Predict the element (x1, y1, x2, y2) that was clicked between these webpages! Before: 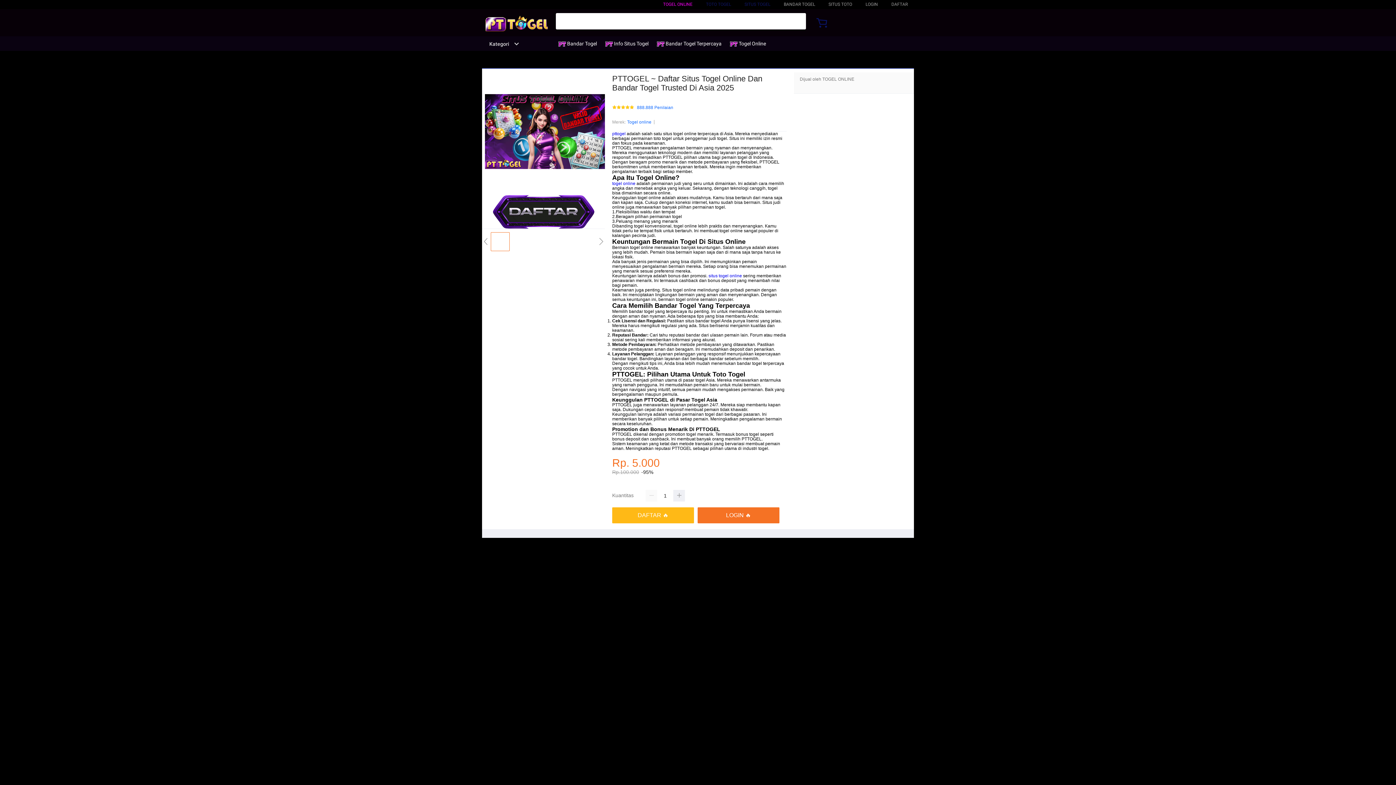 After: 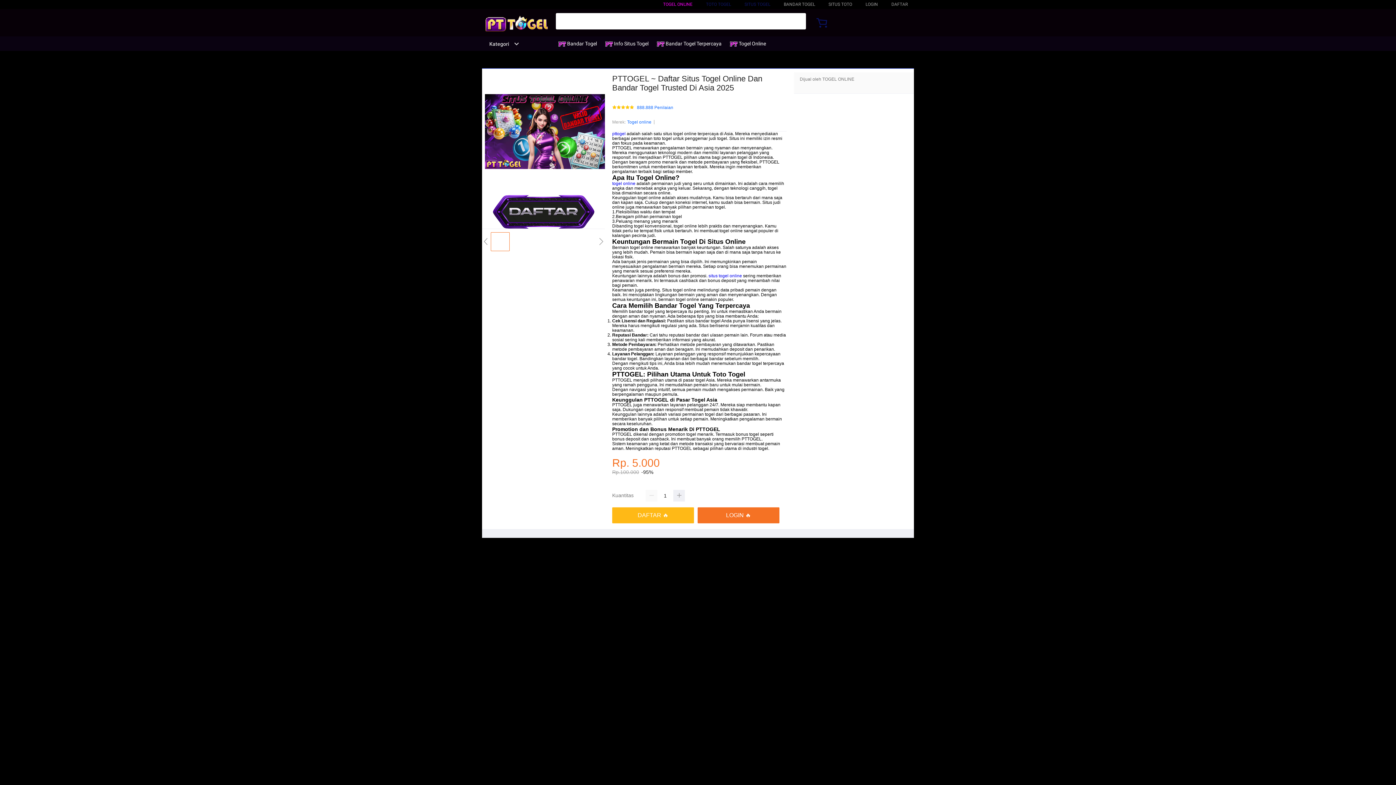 Action: bbox: (657, 36, 725, 50) label:  Bandar Togel Terpercaya